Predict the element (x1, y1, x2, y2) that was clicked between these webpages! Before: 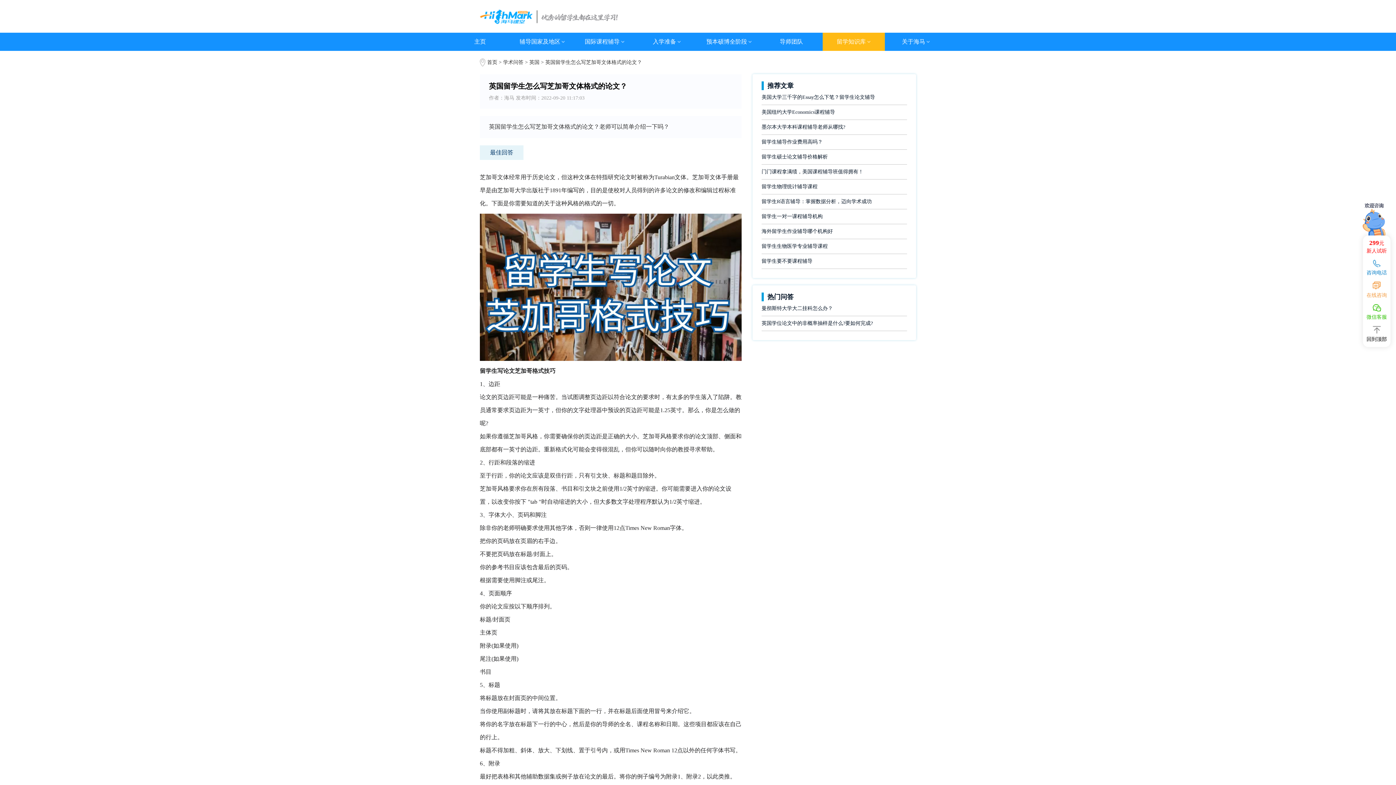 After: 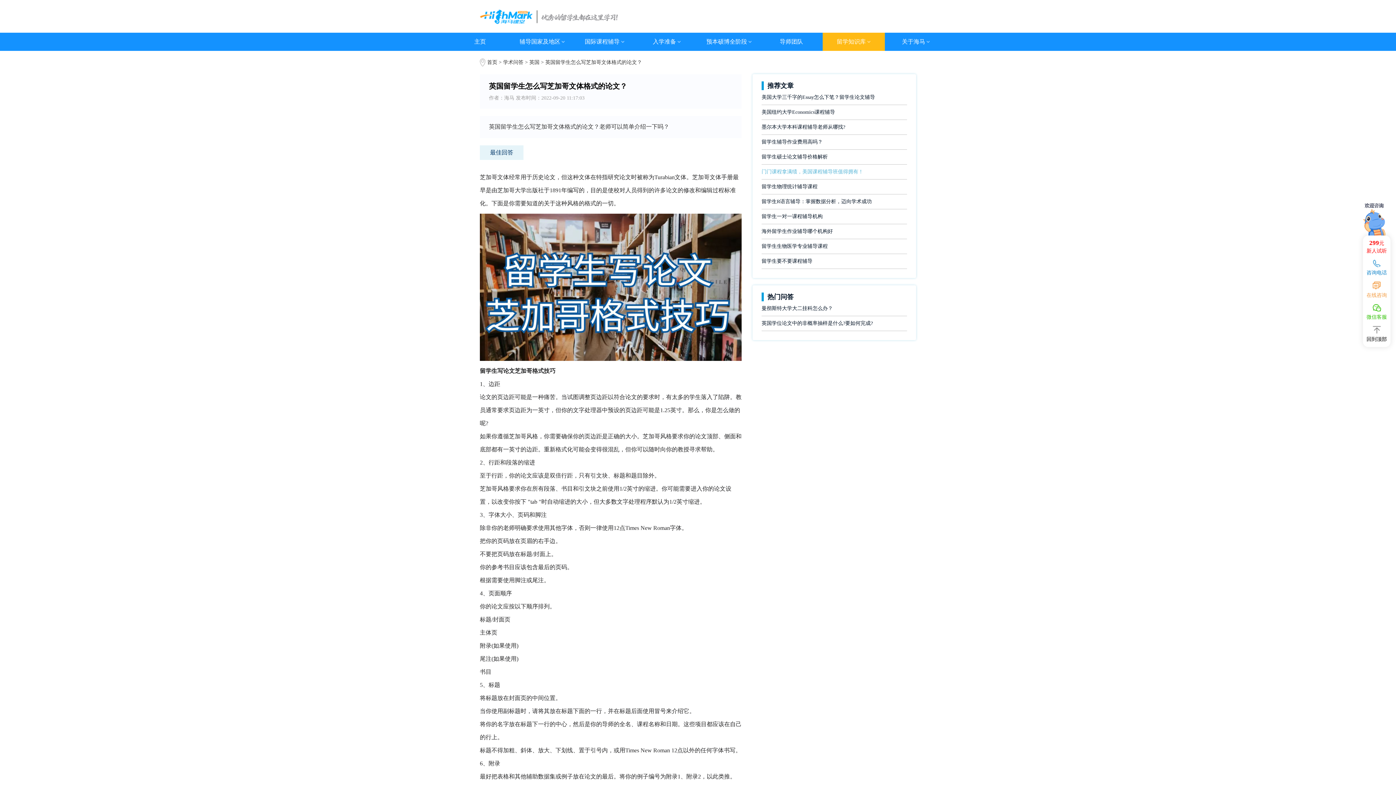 Action: label: 门门课程拿满绩，美国课程辅导班值得拥有！ bbox: (761, 166, 907, 177)